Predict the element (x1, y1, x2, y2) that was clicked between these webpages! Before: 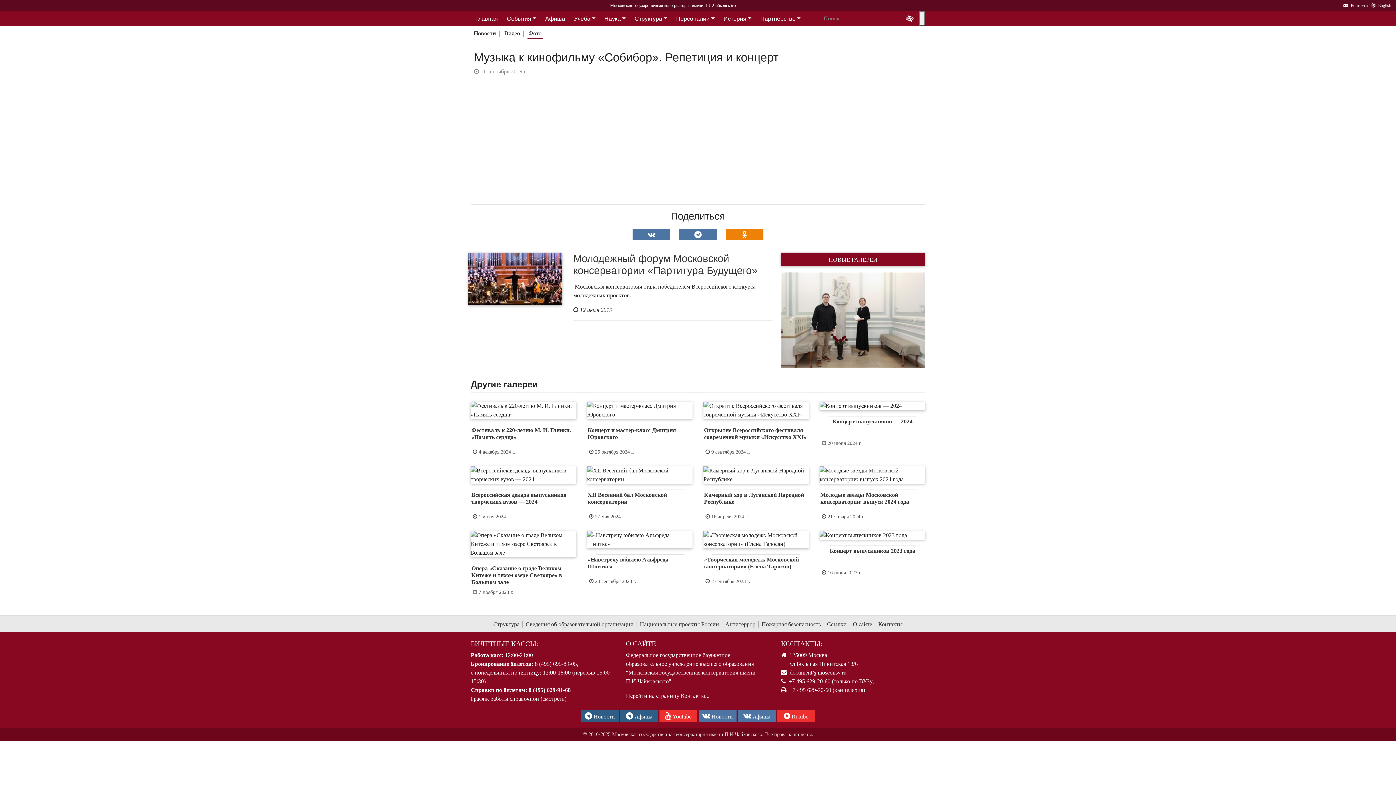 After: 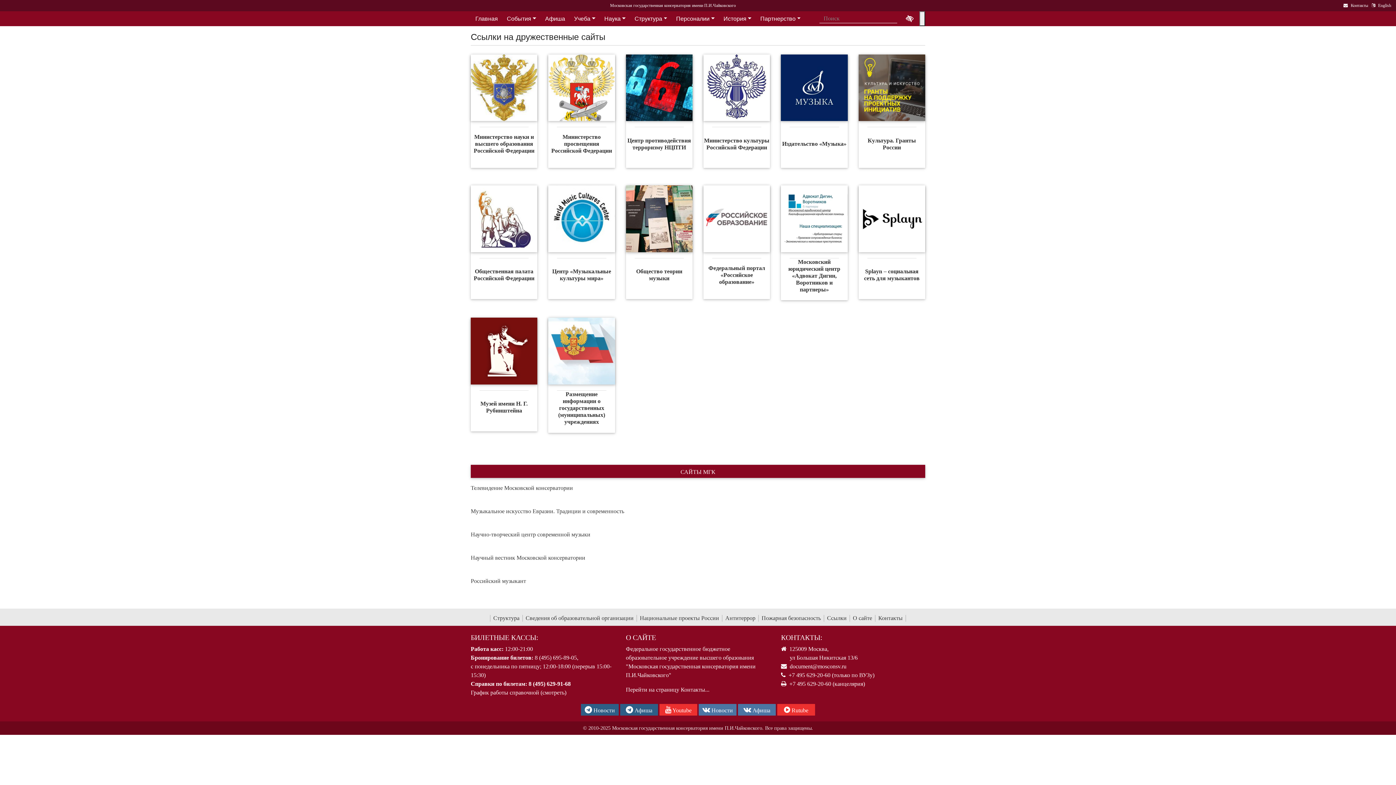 Action: bbox: (824, 621, 850, 628) label: Ссылки